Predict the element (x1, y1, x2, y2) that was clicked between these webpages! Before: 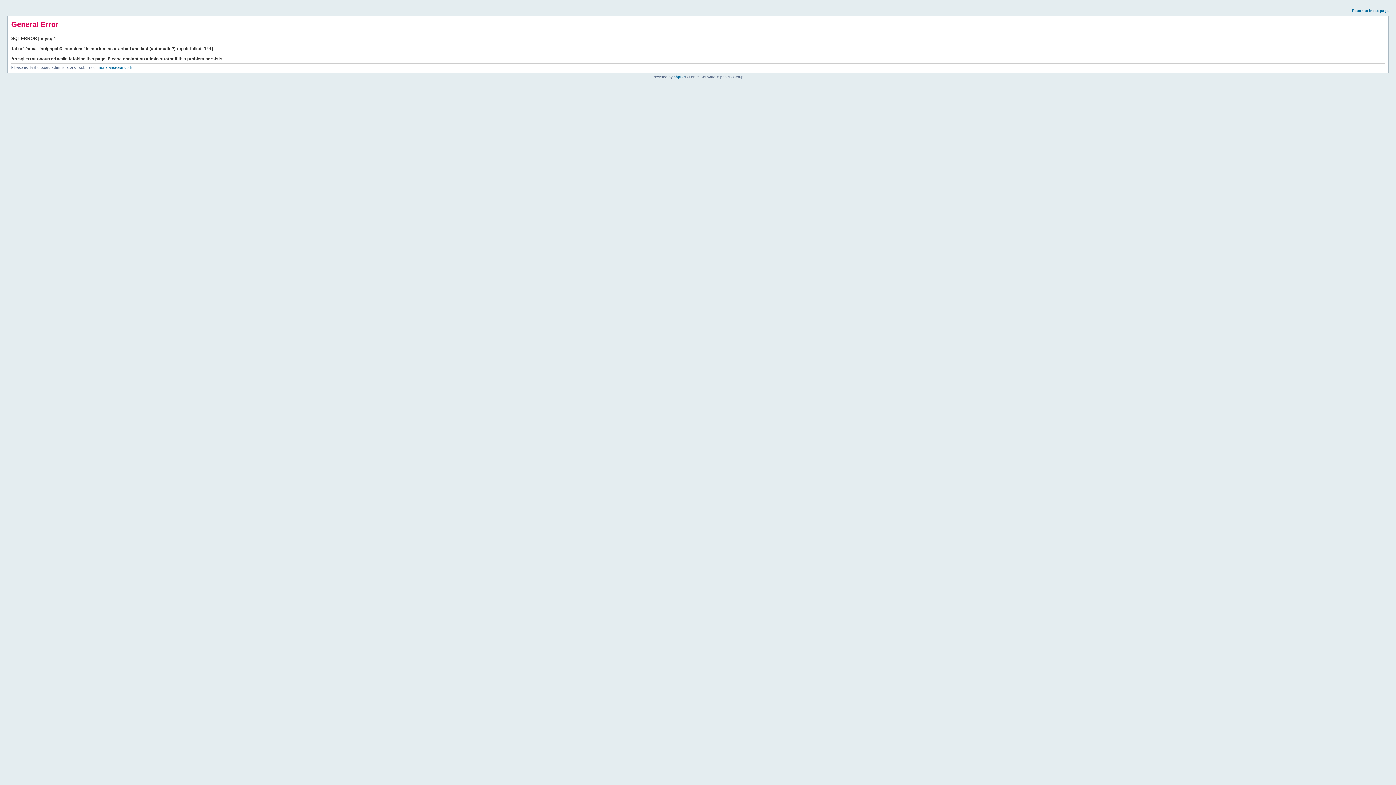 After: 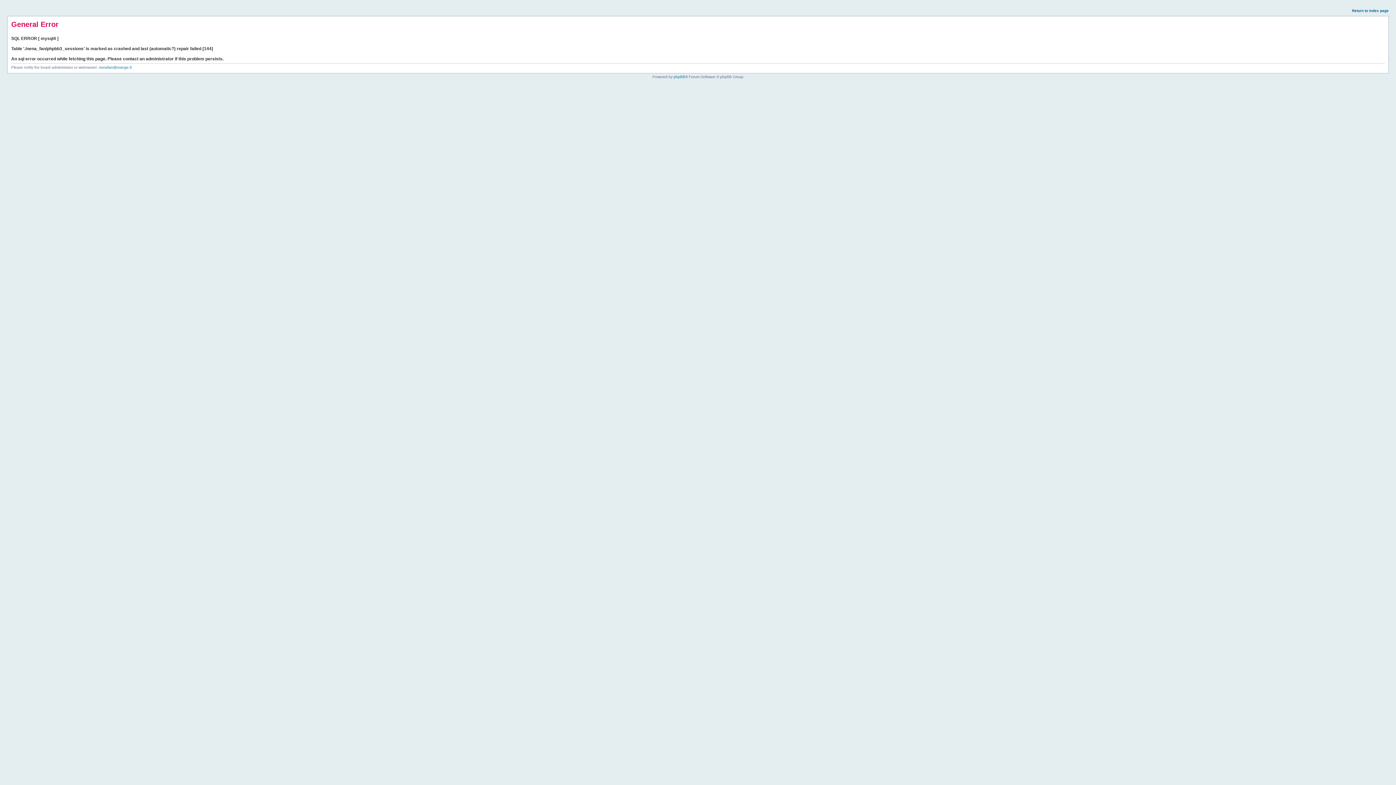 Action: bbox: (1352, 8, 1389, 12) label: Return to index page